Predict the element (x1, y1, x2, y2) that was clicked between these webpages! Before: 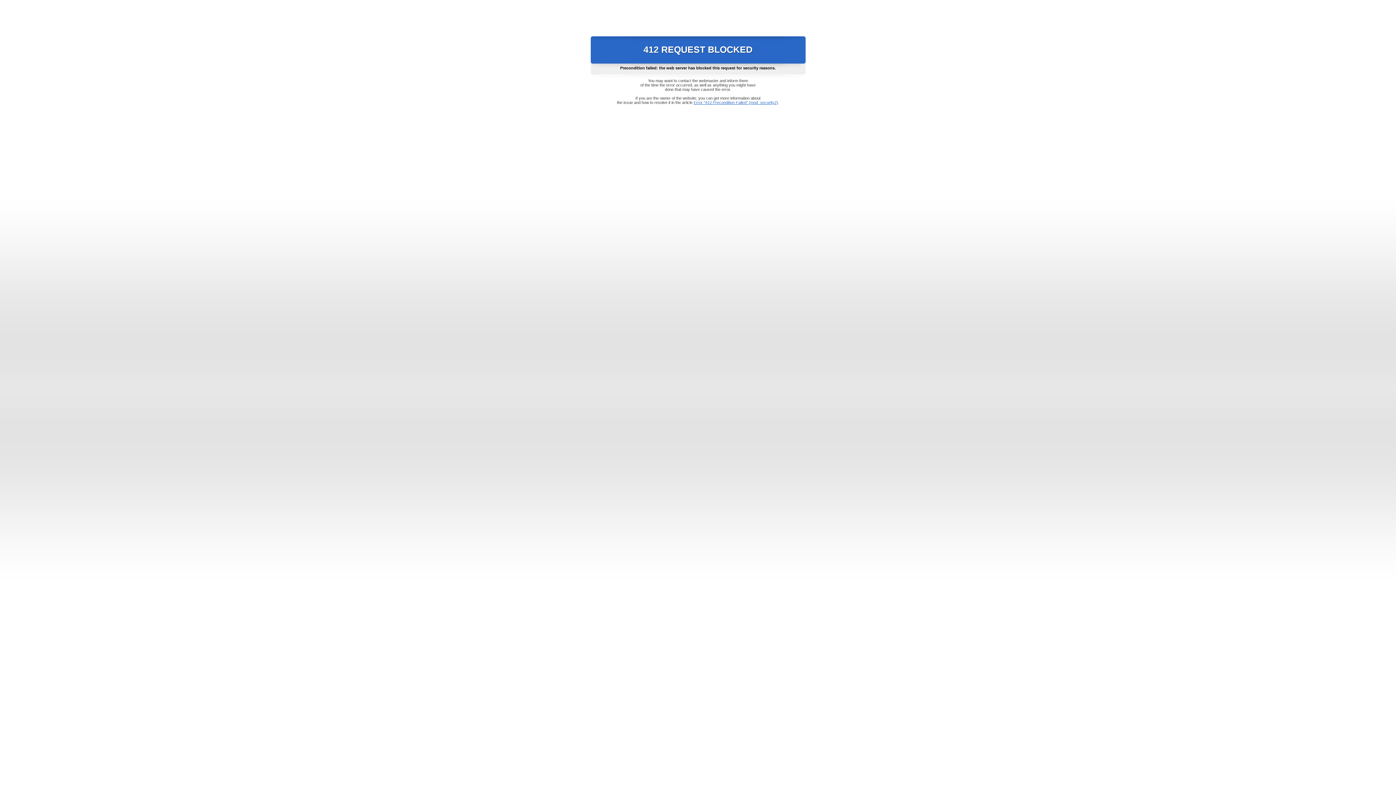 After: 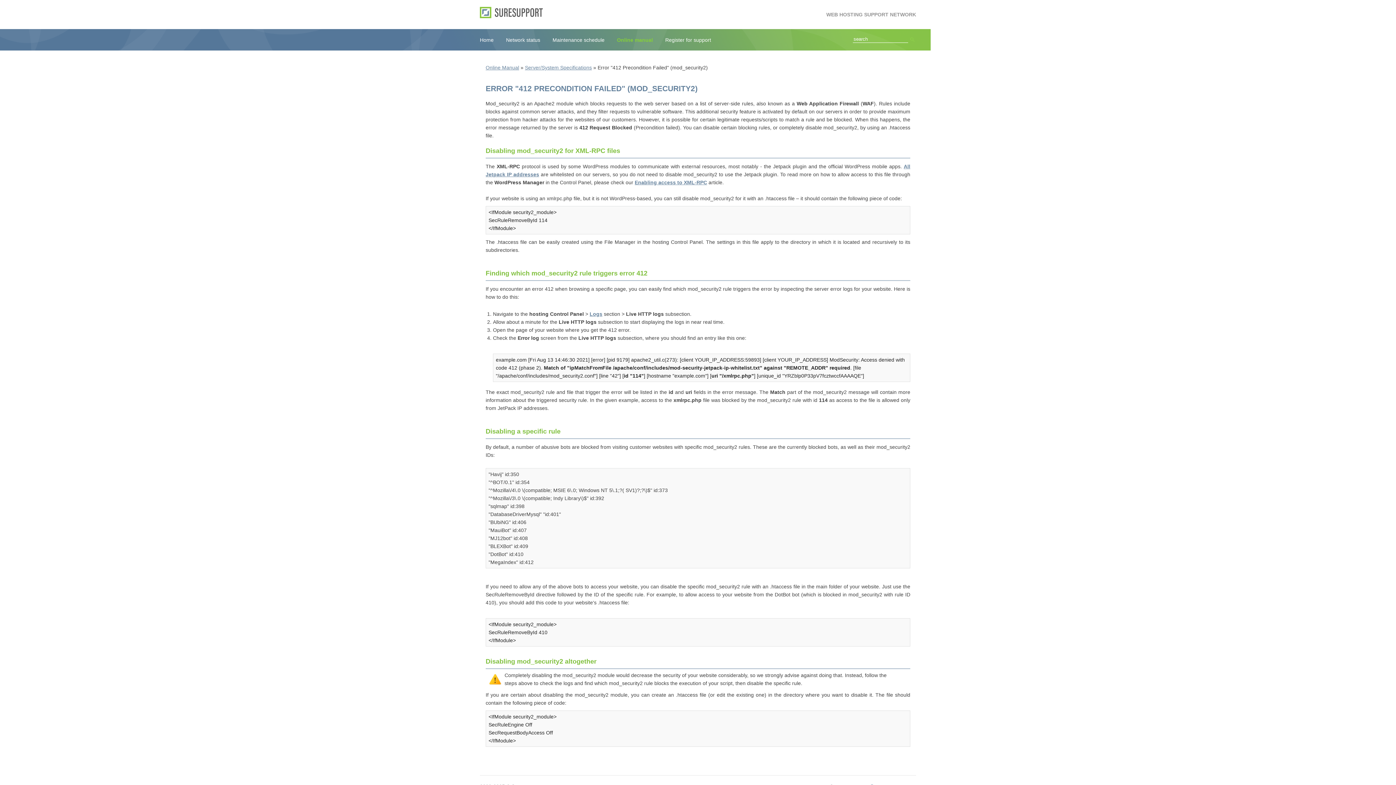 Action: label: Error "412 Precondition Failed" (mod_security2) bbox: (693, 100, 778, 104)